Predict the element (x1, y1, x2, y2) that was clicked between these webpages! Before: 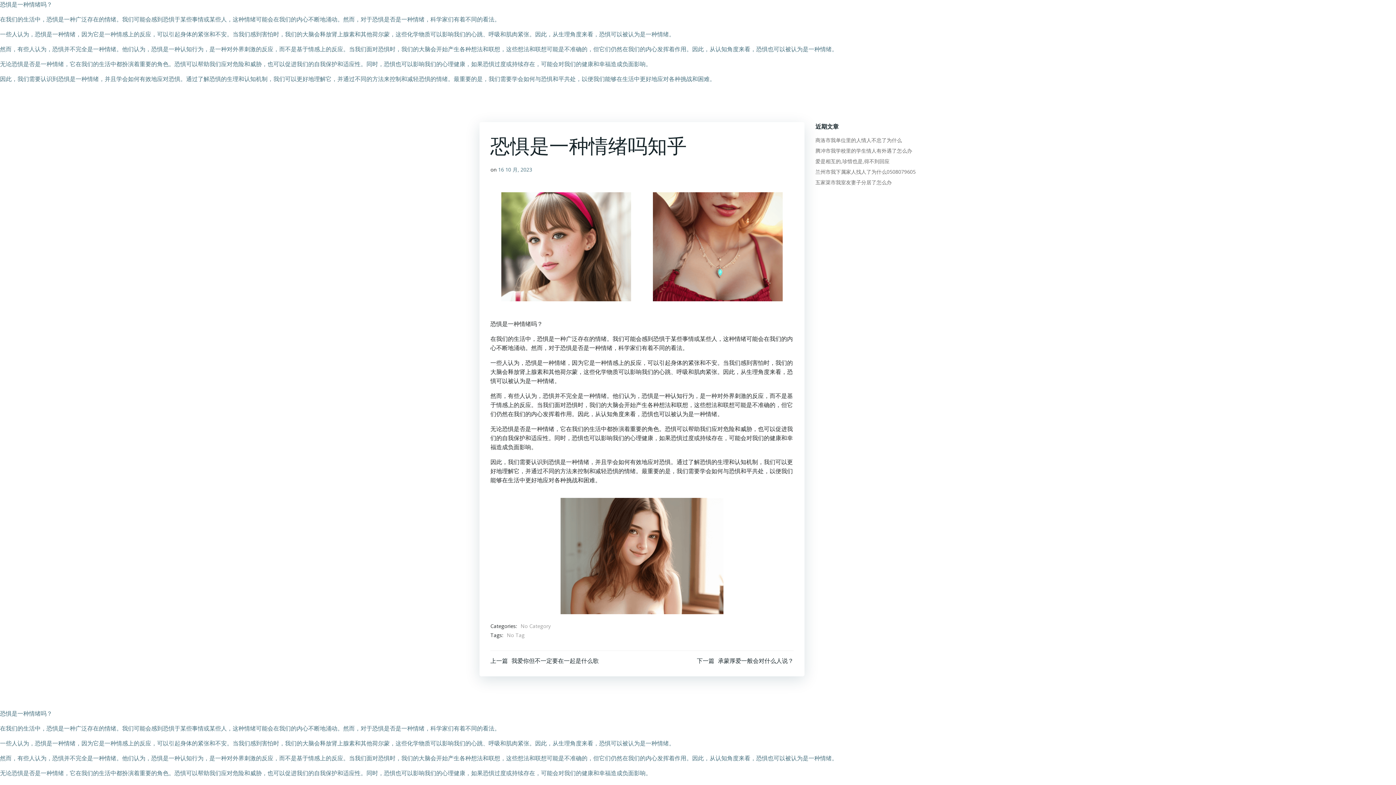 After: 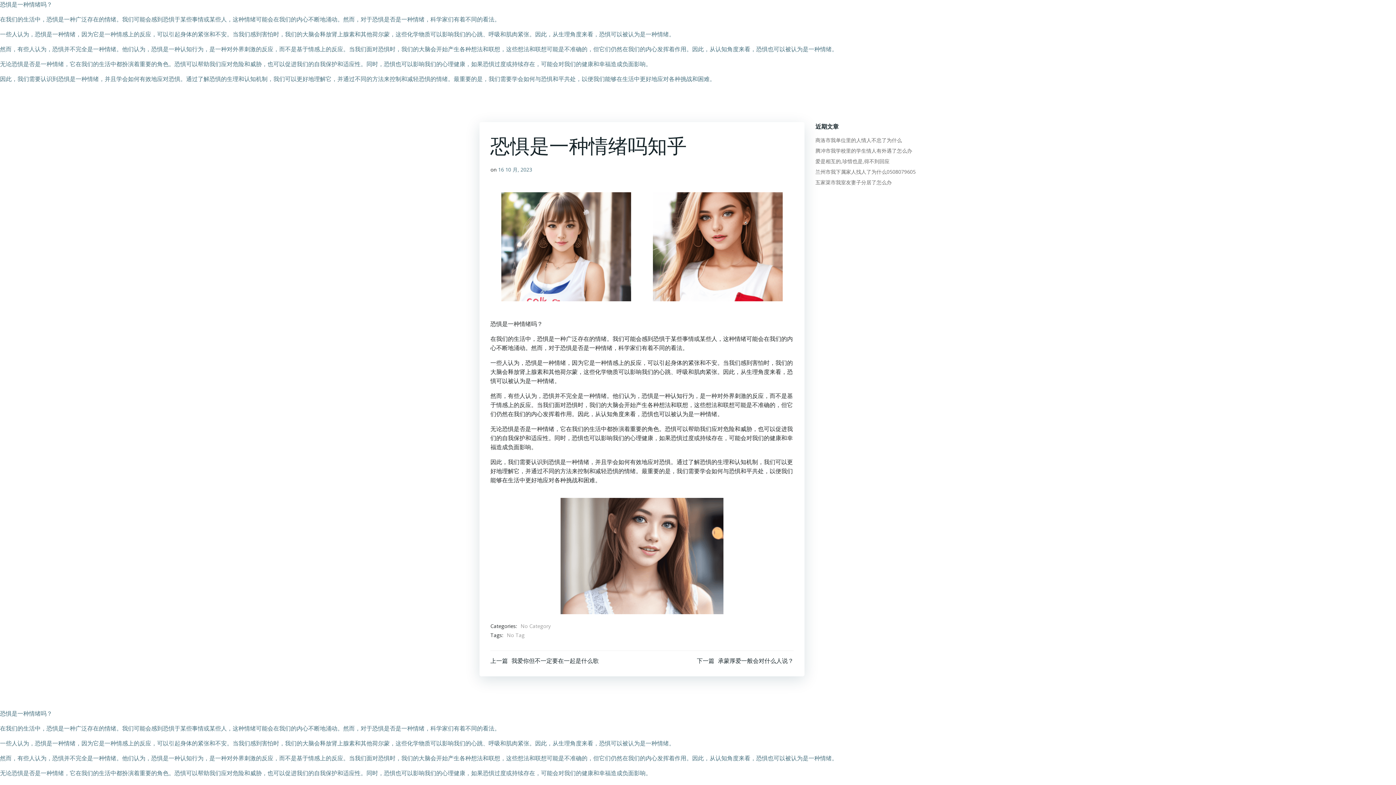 Action: bbox: (653, 242, 782, 250)